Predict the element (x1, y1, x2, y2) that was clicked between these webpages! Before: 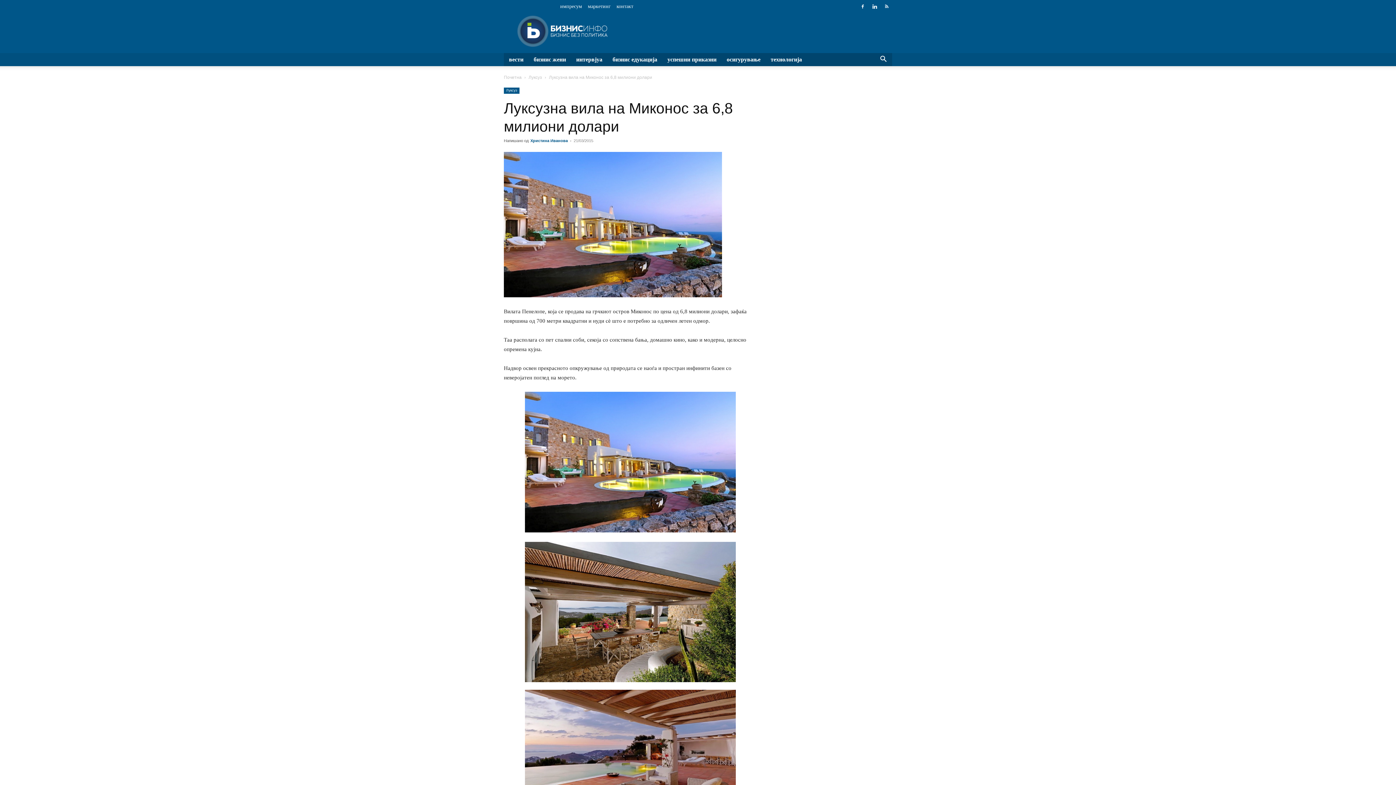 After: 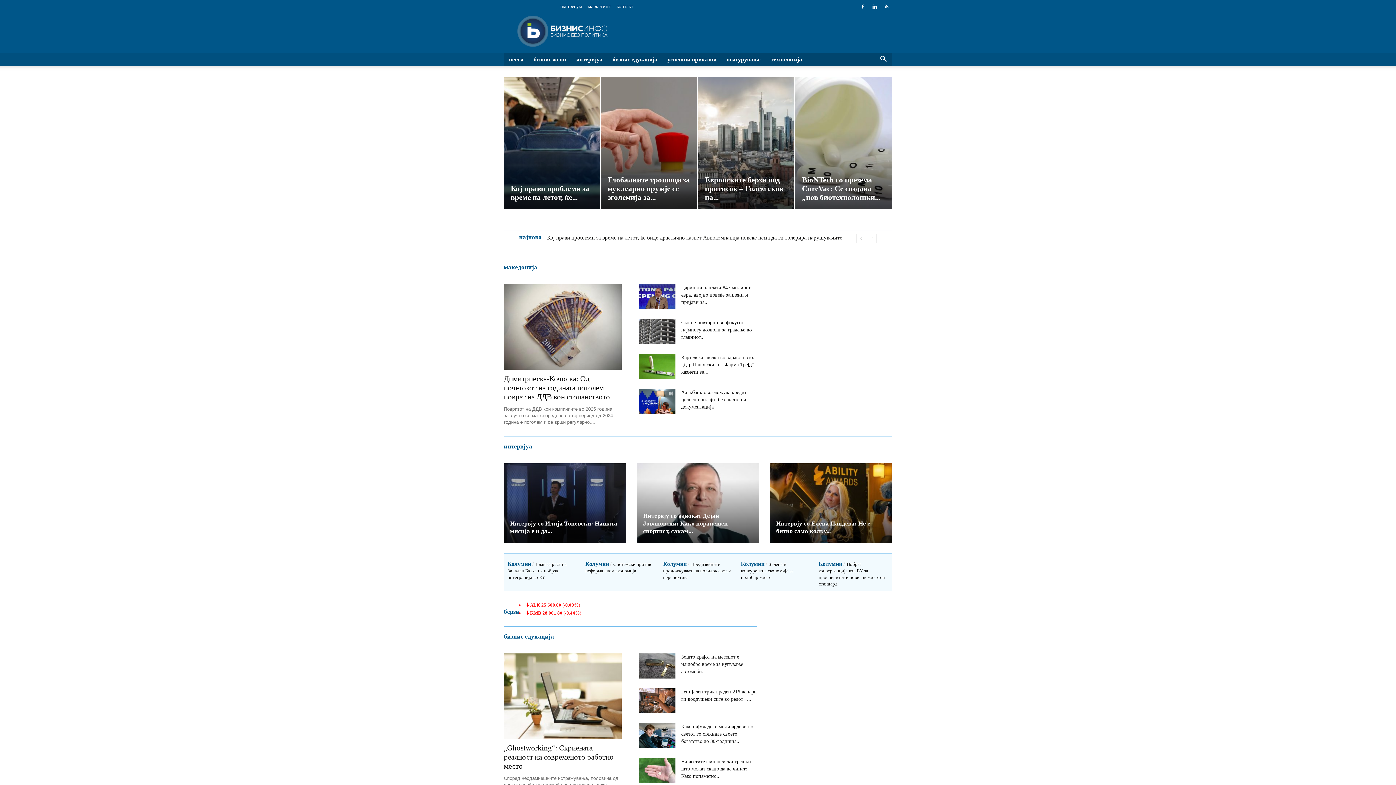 Action: bbox: (504, 74, 521, 80) label: Почетна